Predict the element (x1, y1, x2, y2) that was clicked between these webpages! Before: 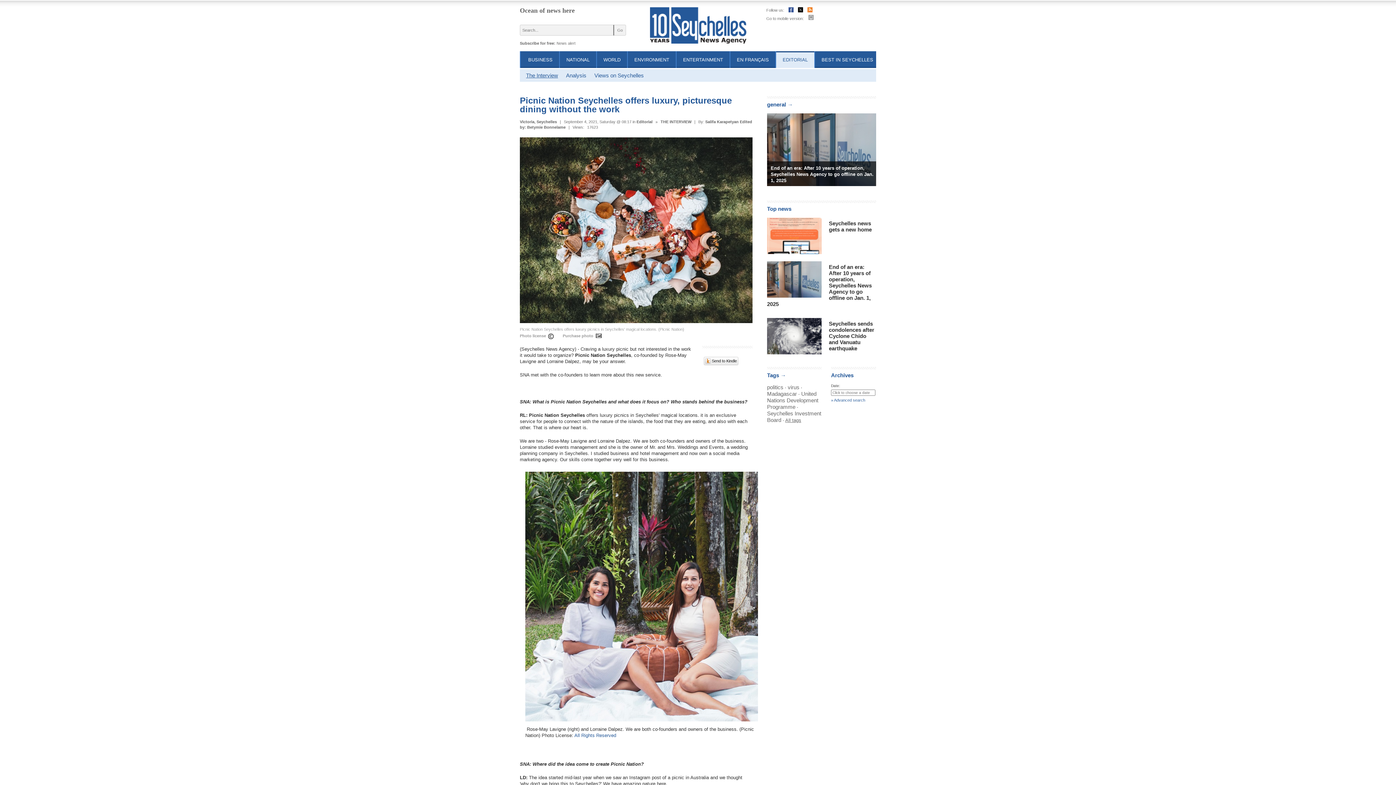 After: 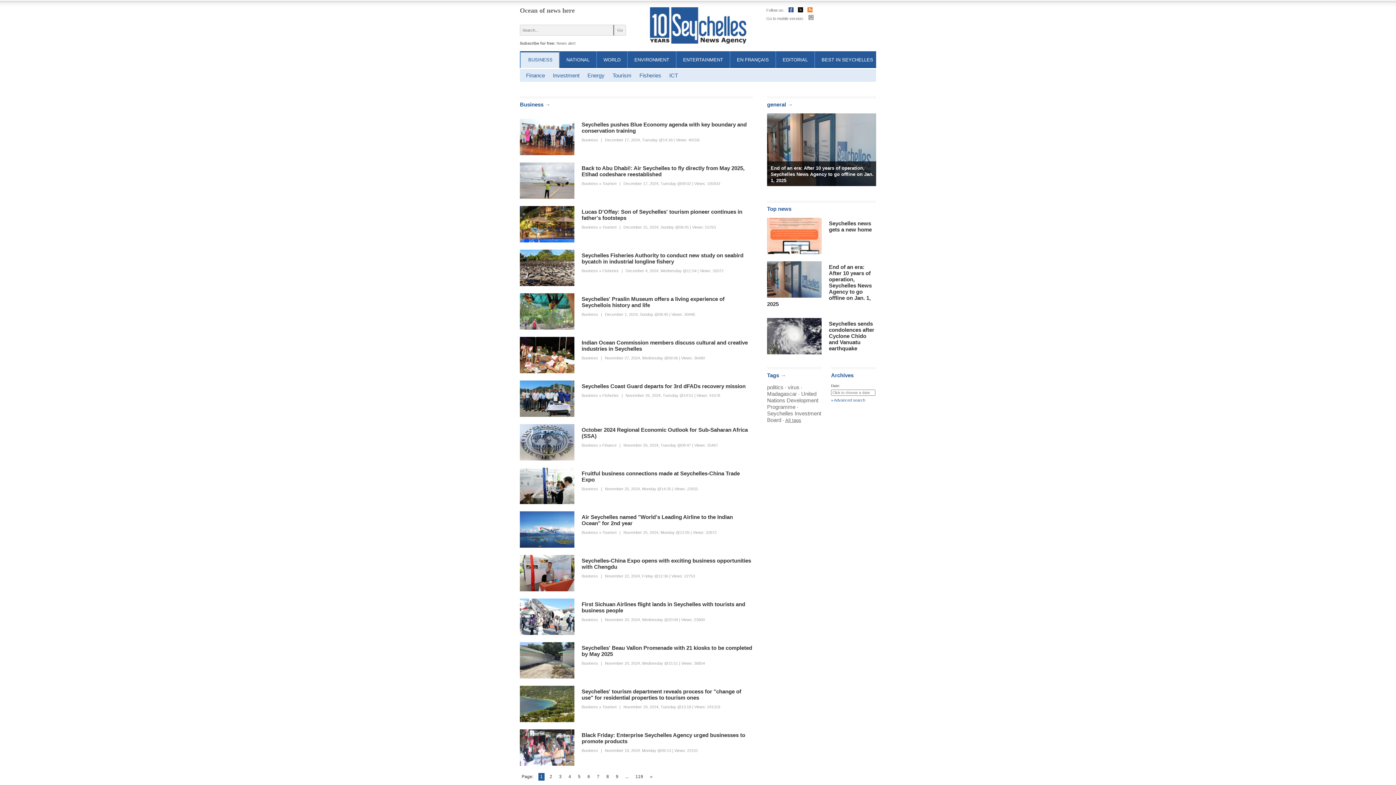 Action: bbox: (528, 57, 552, 62) label: BUSINESS